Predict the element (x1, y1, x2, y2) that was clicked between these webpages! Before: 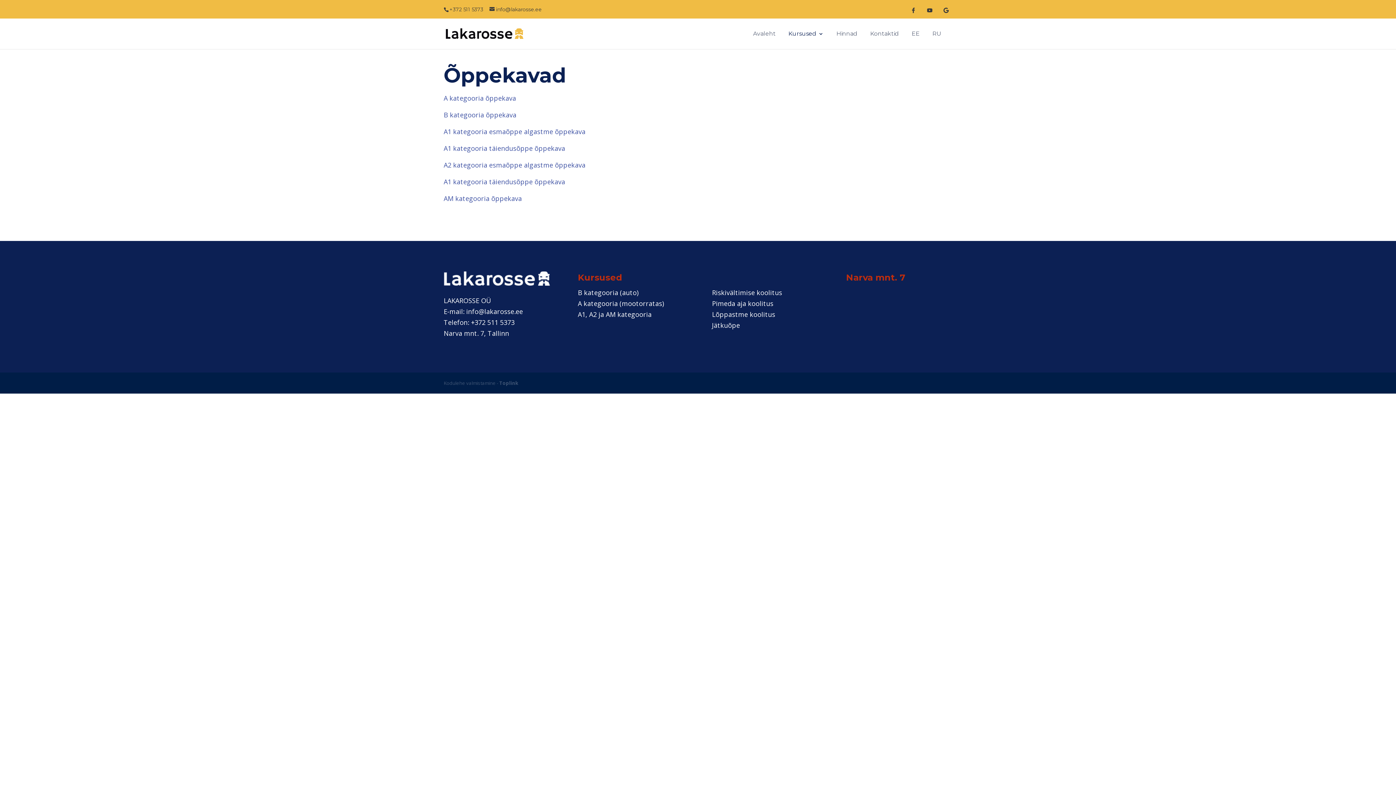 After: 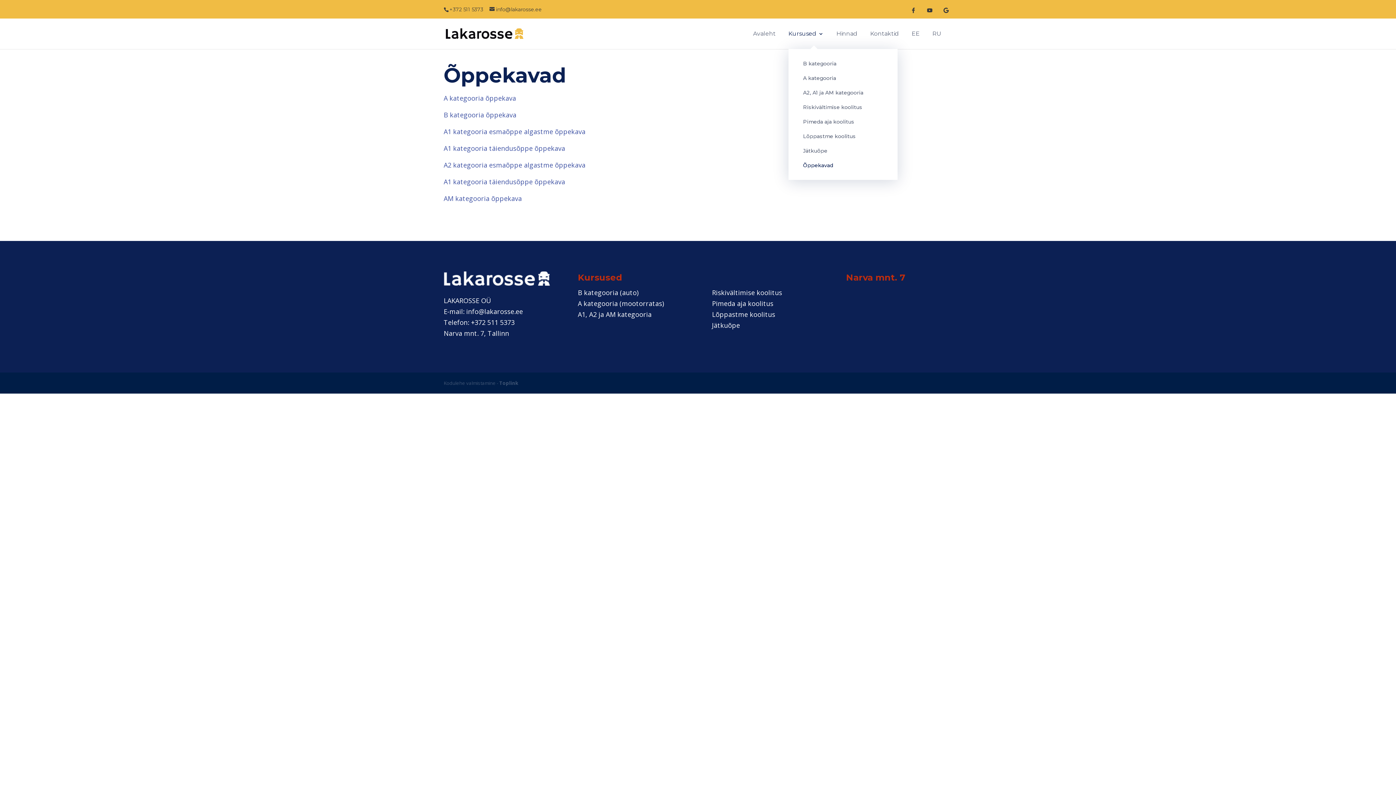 Action: label: Kursused bbox: (788, 31, 823, 48)